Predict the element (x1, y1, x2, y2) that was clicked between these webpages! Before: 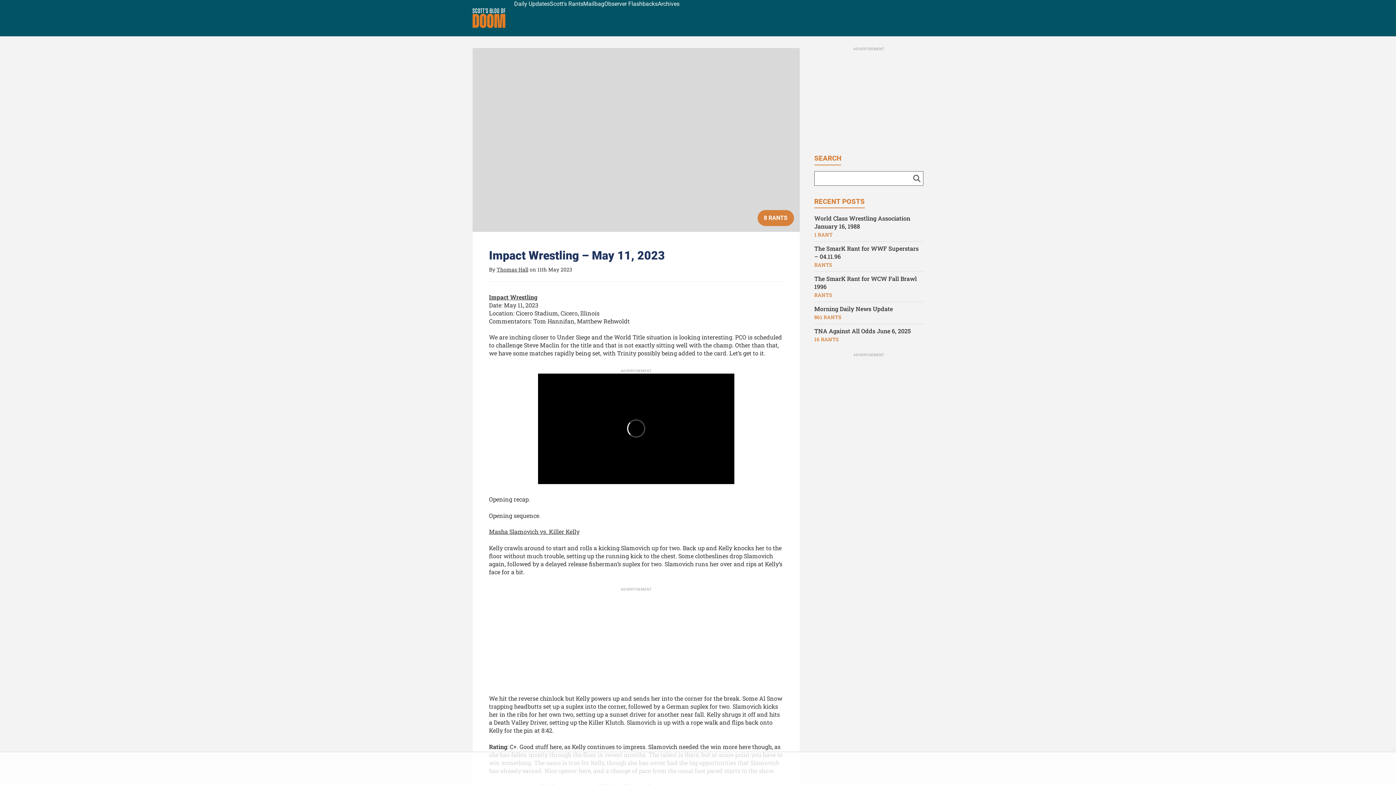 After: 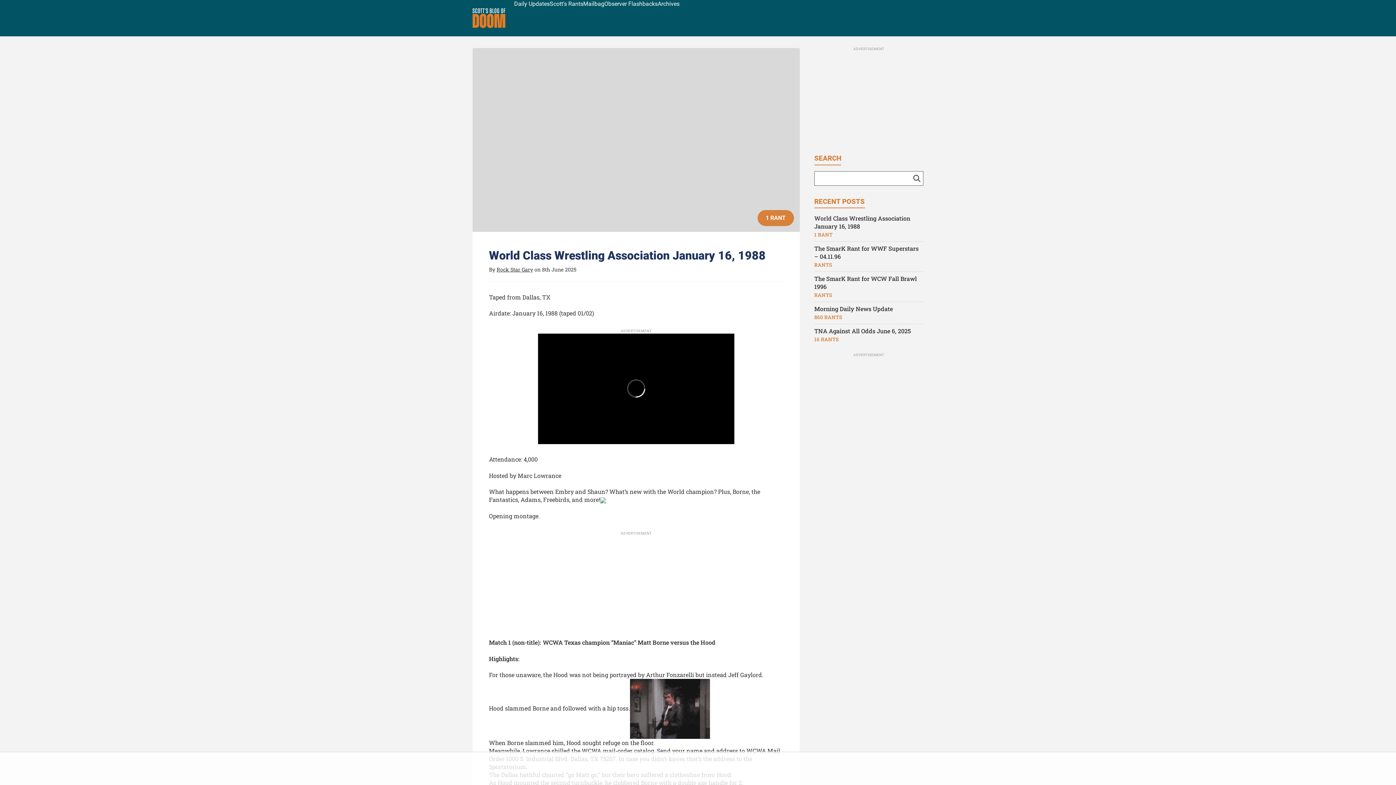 Action: label: World Class Wrestling Association January 16, 1988 bbox: (814, 210, 923, 226)